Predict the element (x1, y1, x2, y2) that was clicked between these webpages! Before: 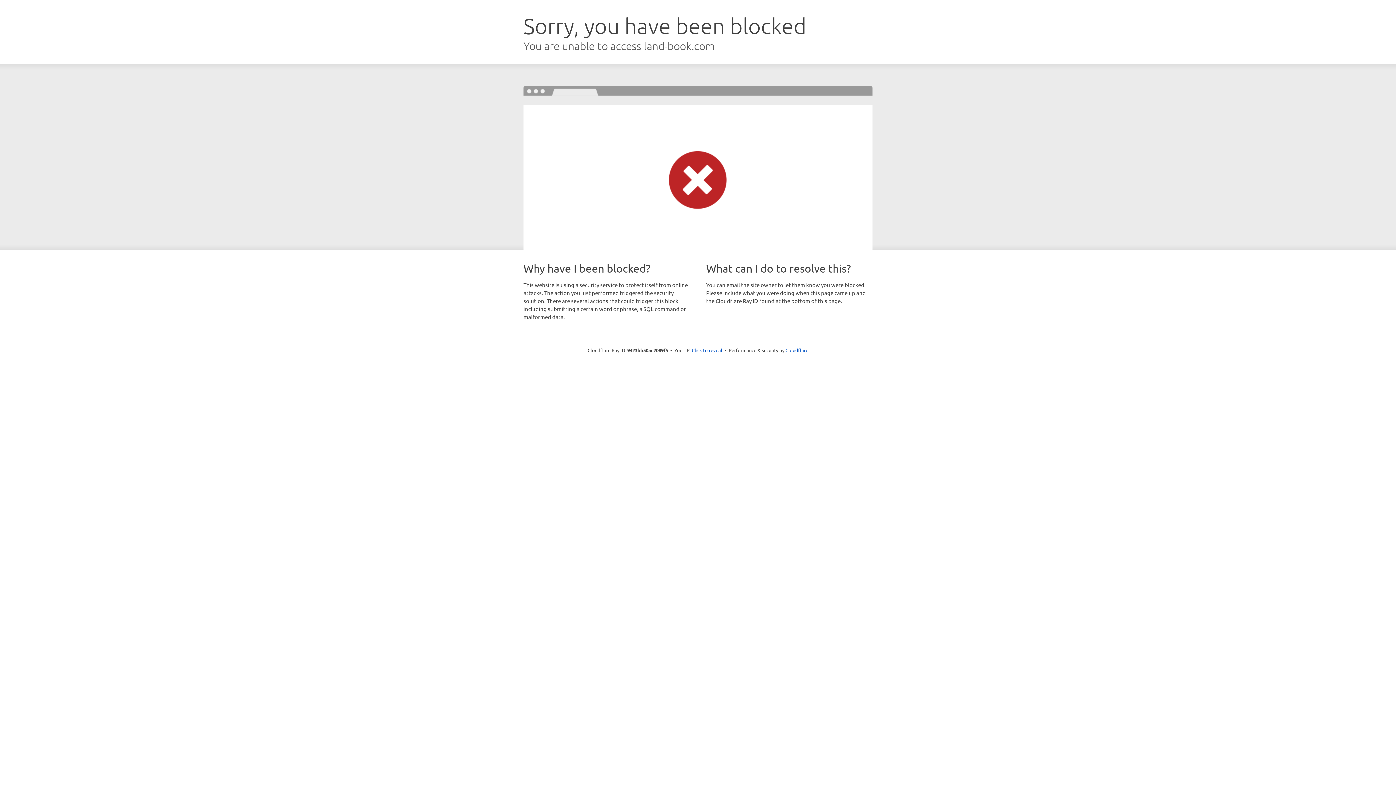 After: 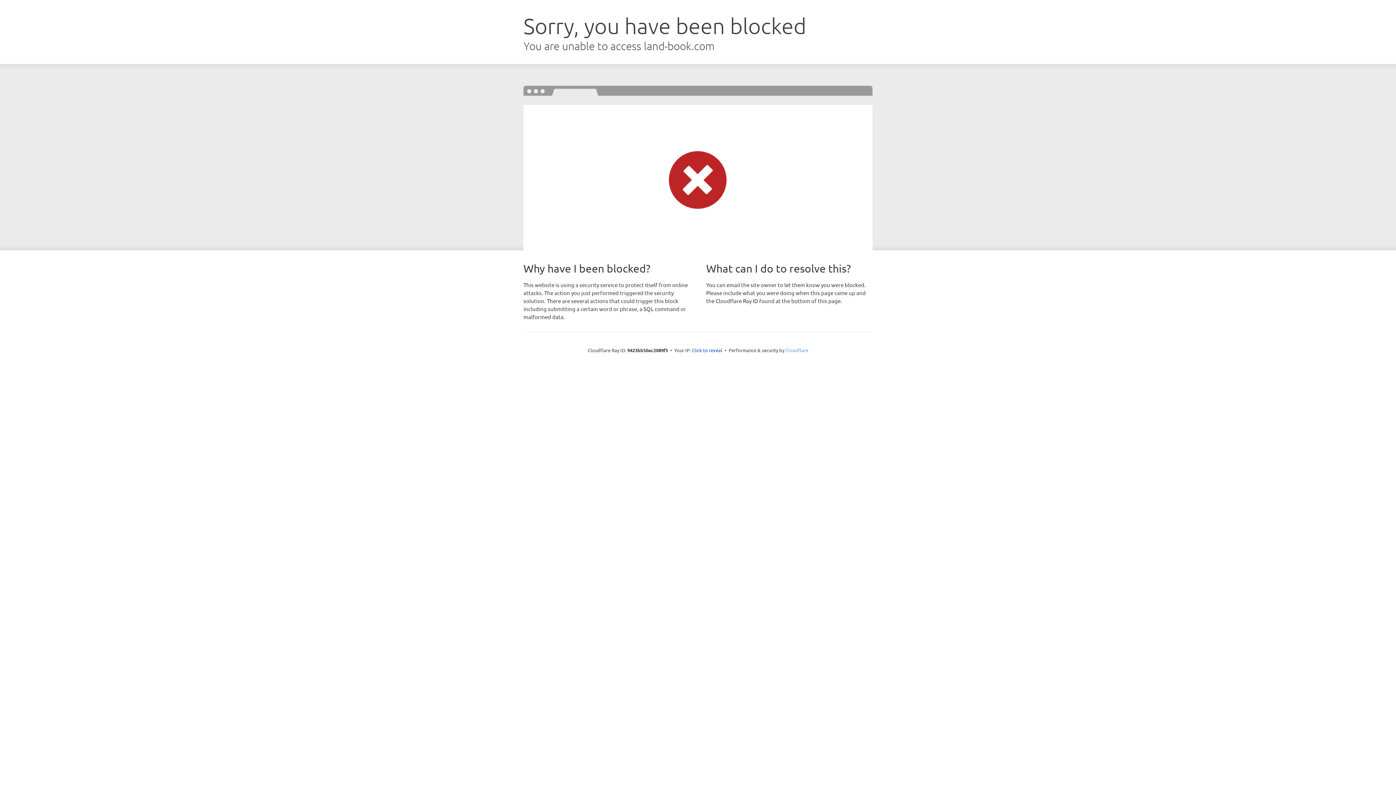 Action: bbox: (785, 347, 808, 353) label: Cloudflare